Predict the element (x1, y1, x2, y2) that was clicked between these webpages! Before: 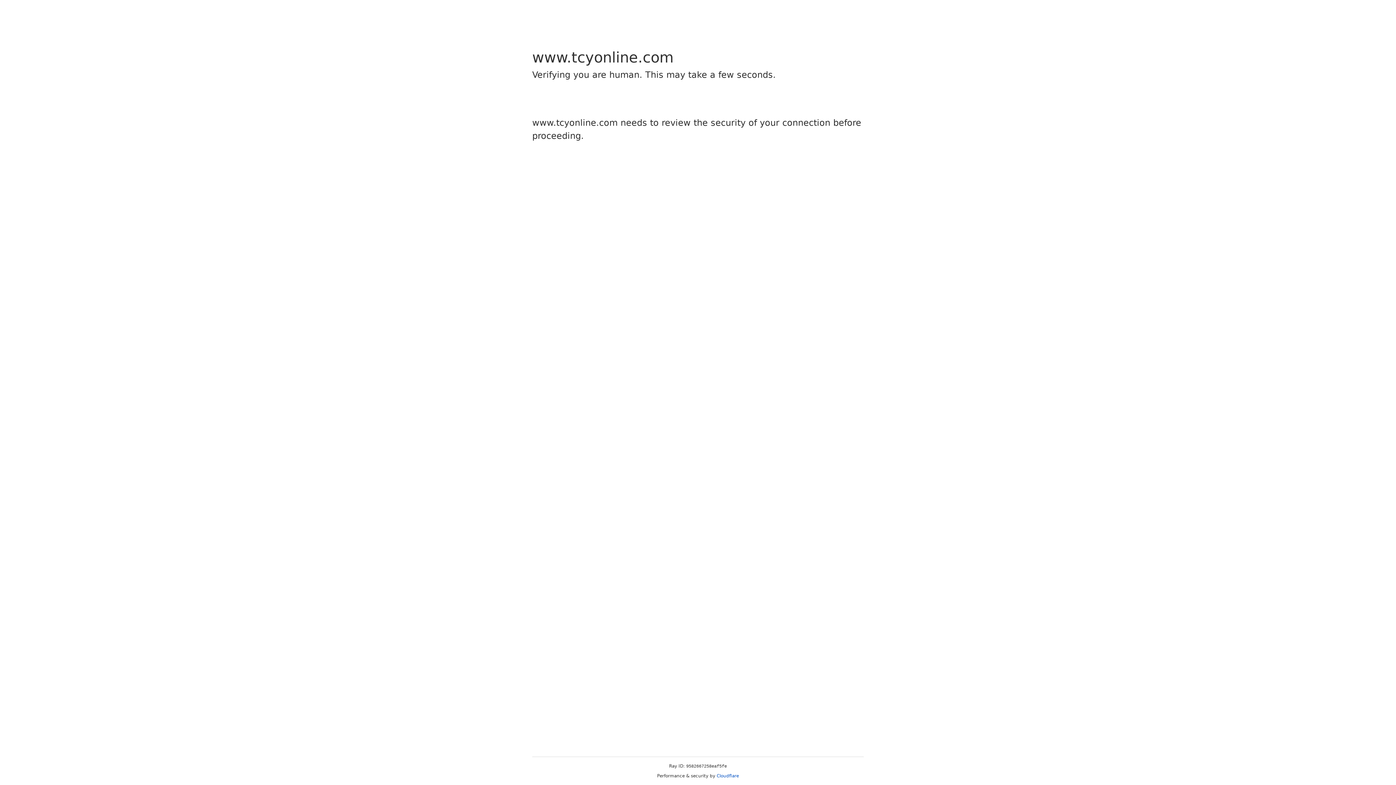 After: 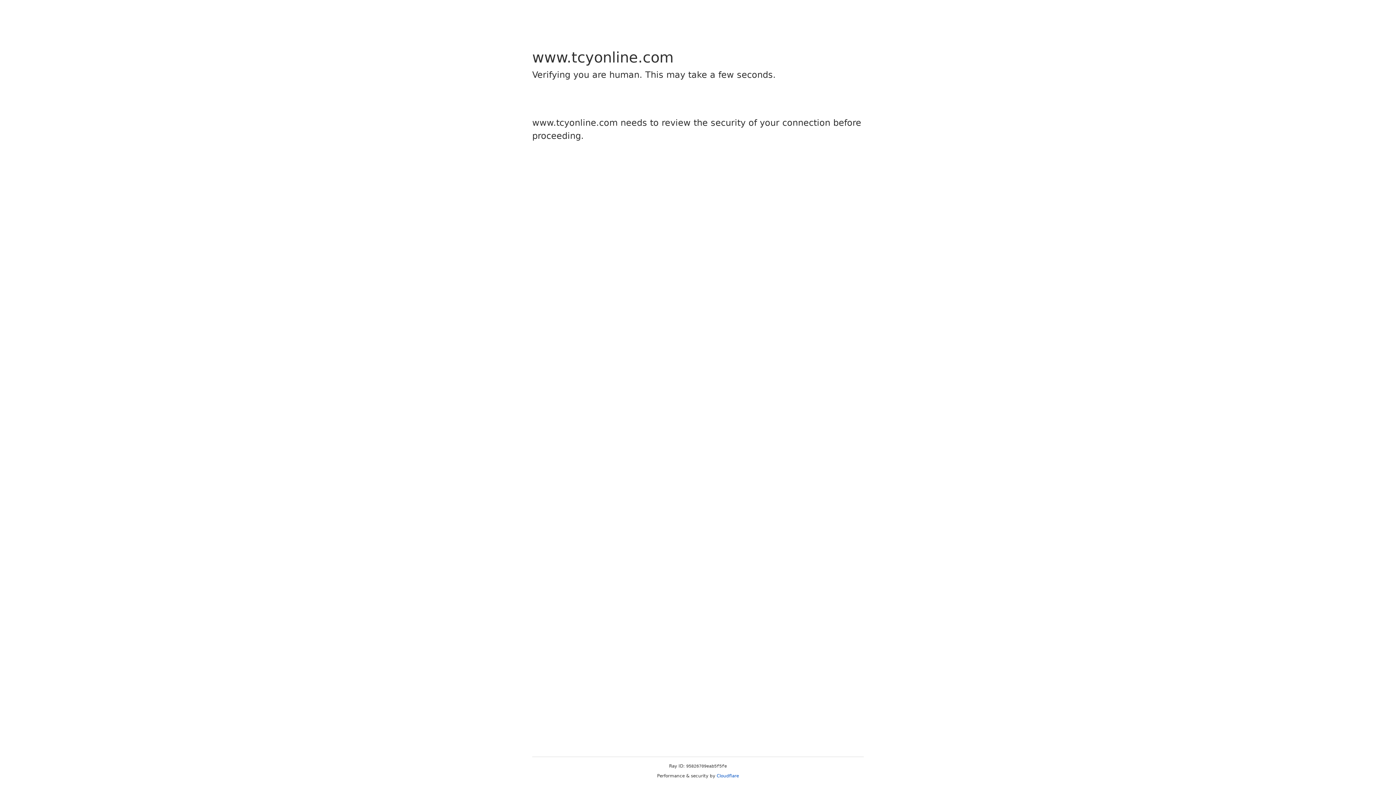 Action: bbox: (716, 773, 739, 778) label: Cloudflare